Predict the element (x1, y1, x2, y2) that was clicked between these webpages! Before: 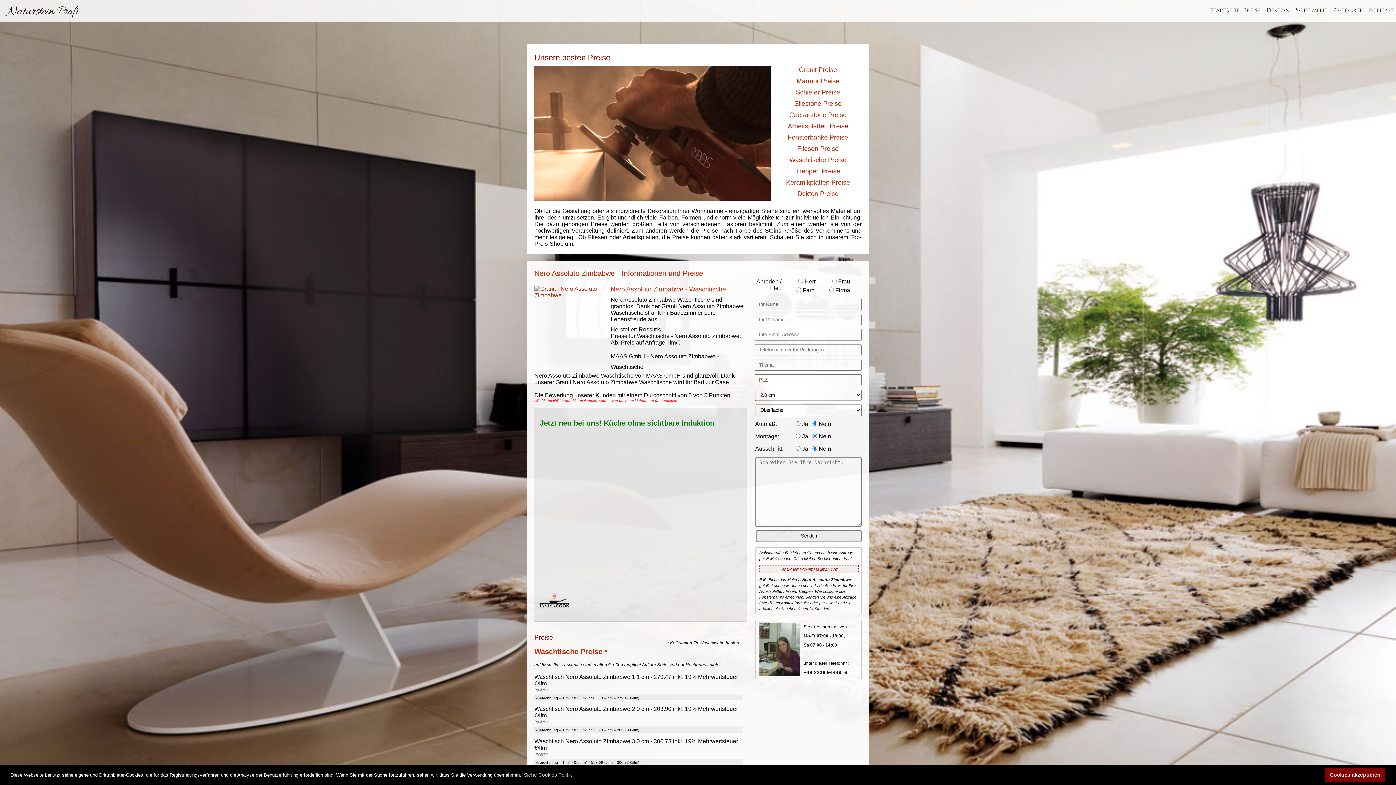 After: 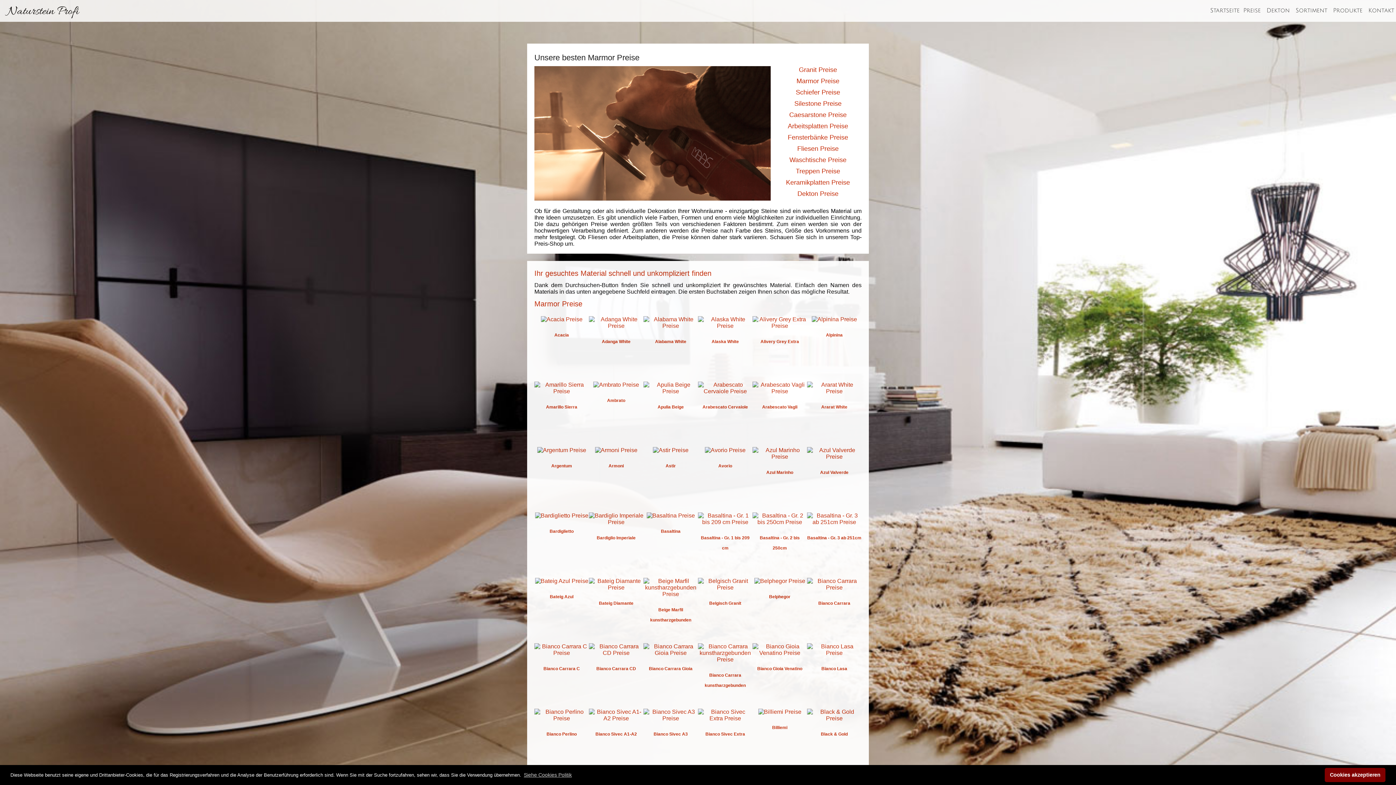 Action: label: Marmor Preise bbox: (774, 75, 861, 86)